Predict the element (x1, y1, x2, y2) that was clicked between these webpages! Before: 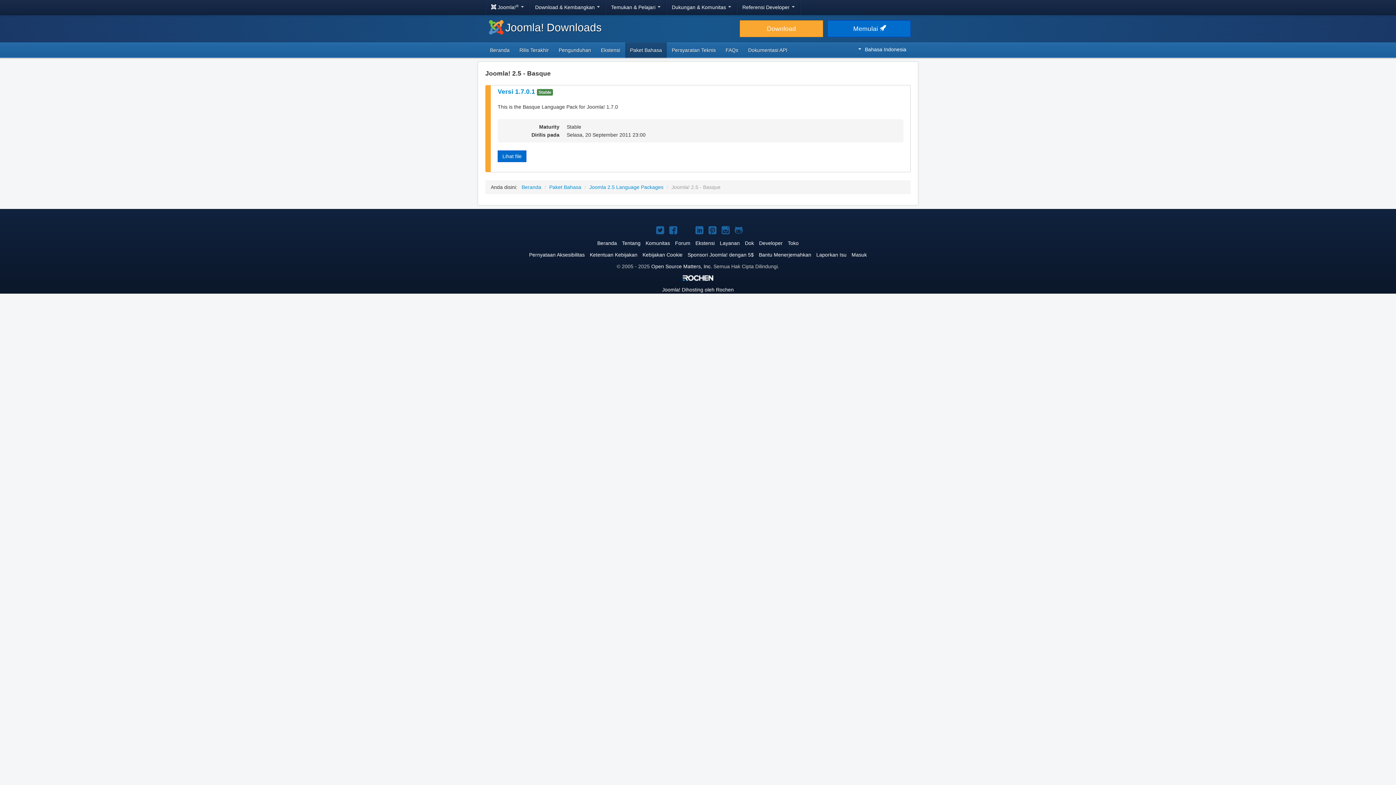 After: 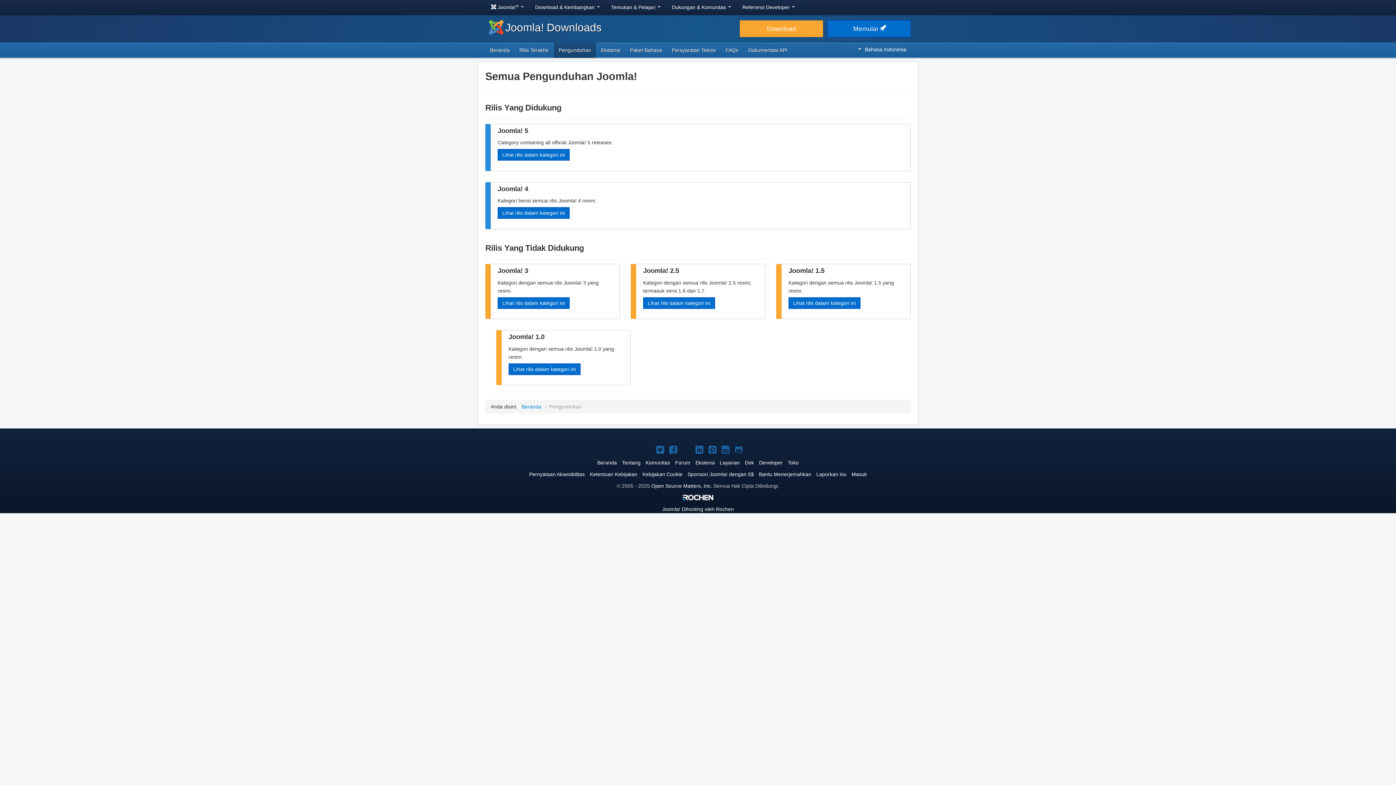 Action: label: Pengunduhan bbox: (554, 42, 596, 57)